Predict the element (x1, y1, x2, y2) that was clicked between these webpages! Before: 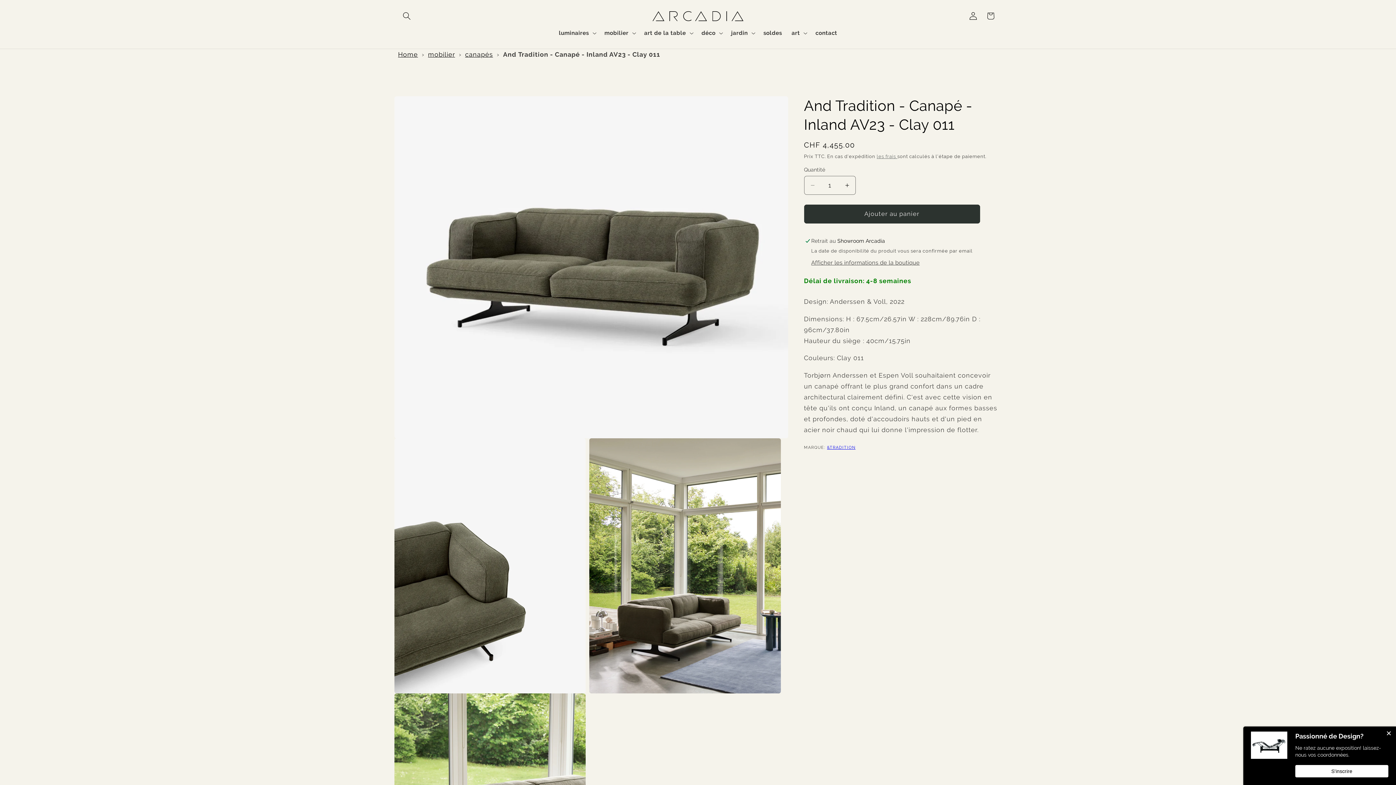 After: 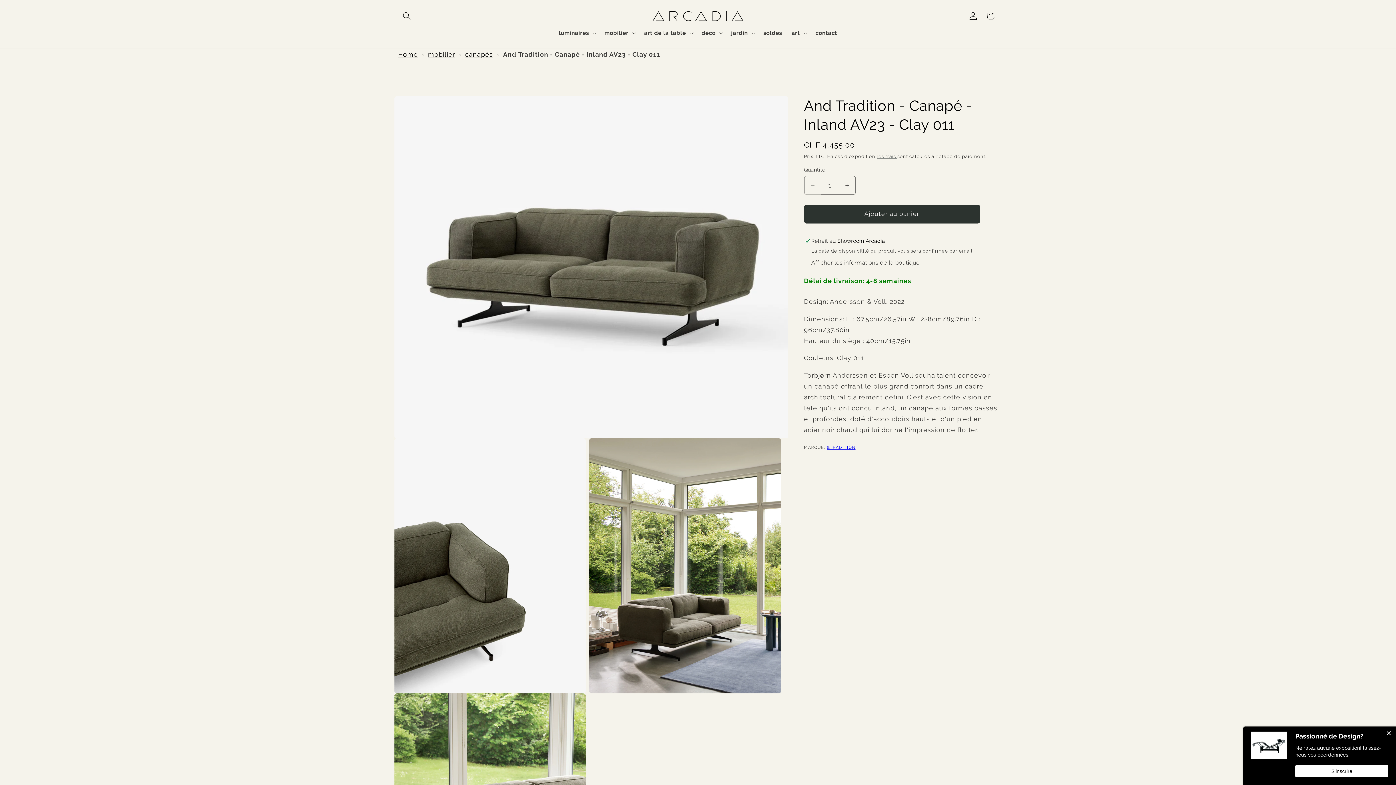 Action: label: Réduire la quantité de And Tradition - Canapé - Inland AV23 - Clay 011 bbox: (804, 176, 820, 194)